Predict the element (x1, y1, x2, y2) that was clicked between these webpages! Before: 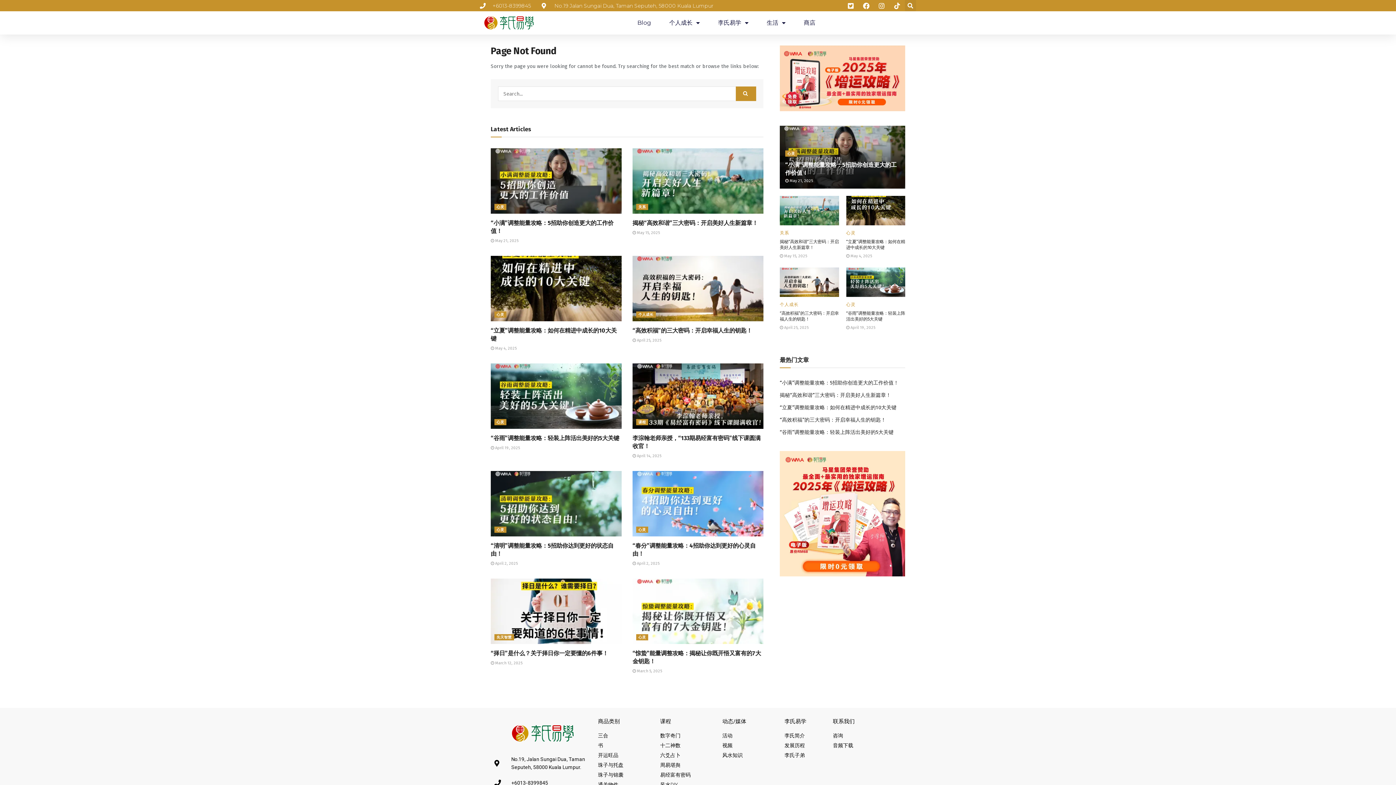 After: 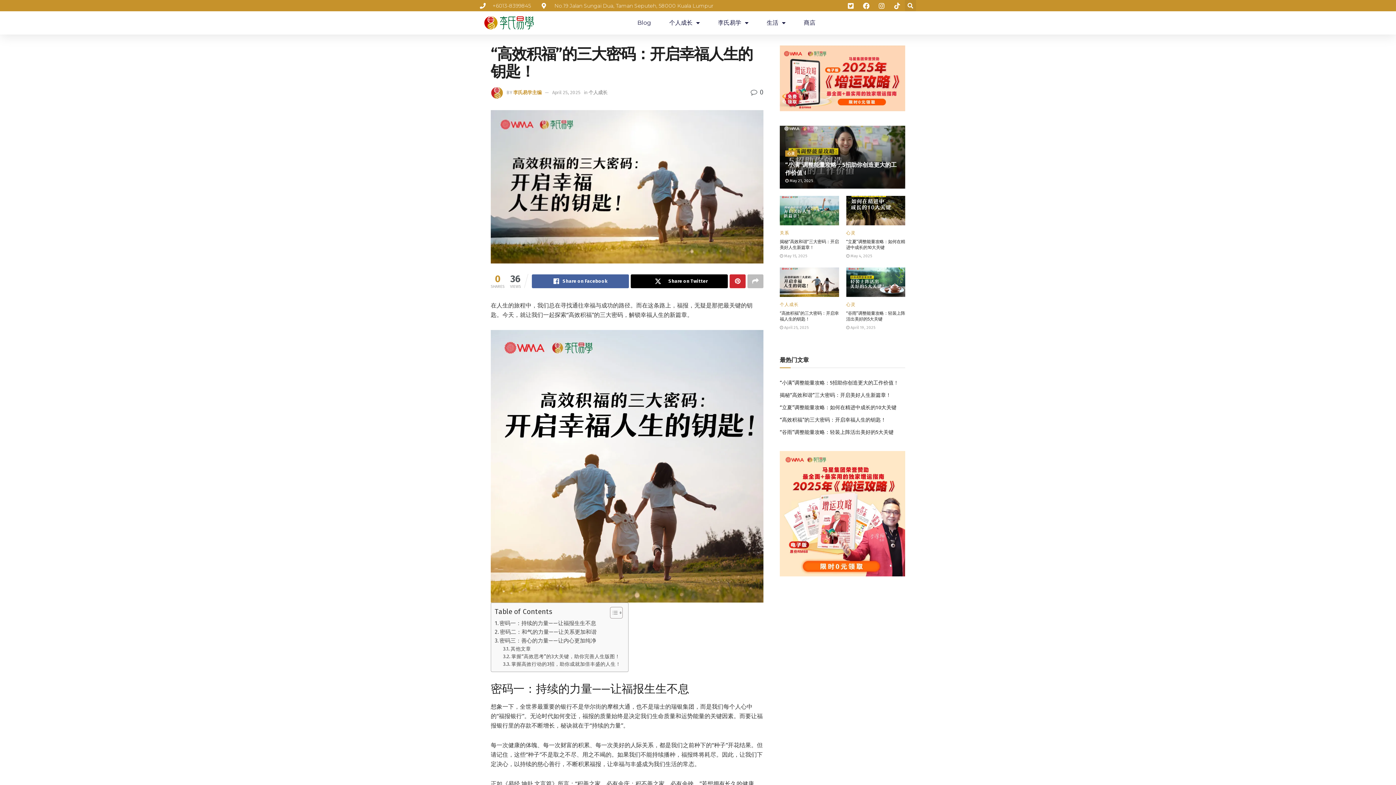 Action: label: “高效积福”的三大密码：开启幸福人生的钥匙！ bbox: (780, 310, 839, 321)